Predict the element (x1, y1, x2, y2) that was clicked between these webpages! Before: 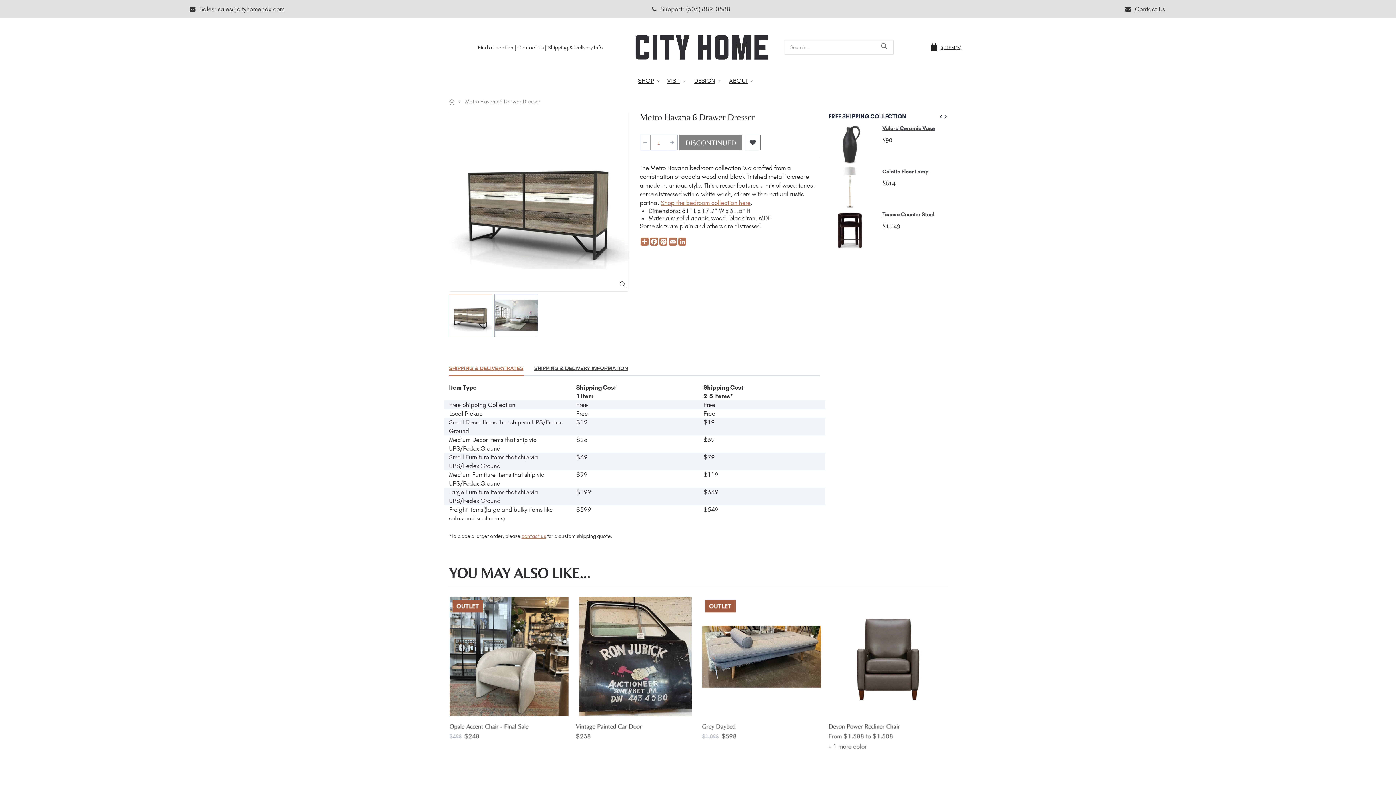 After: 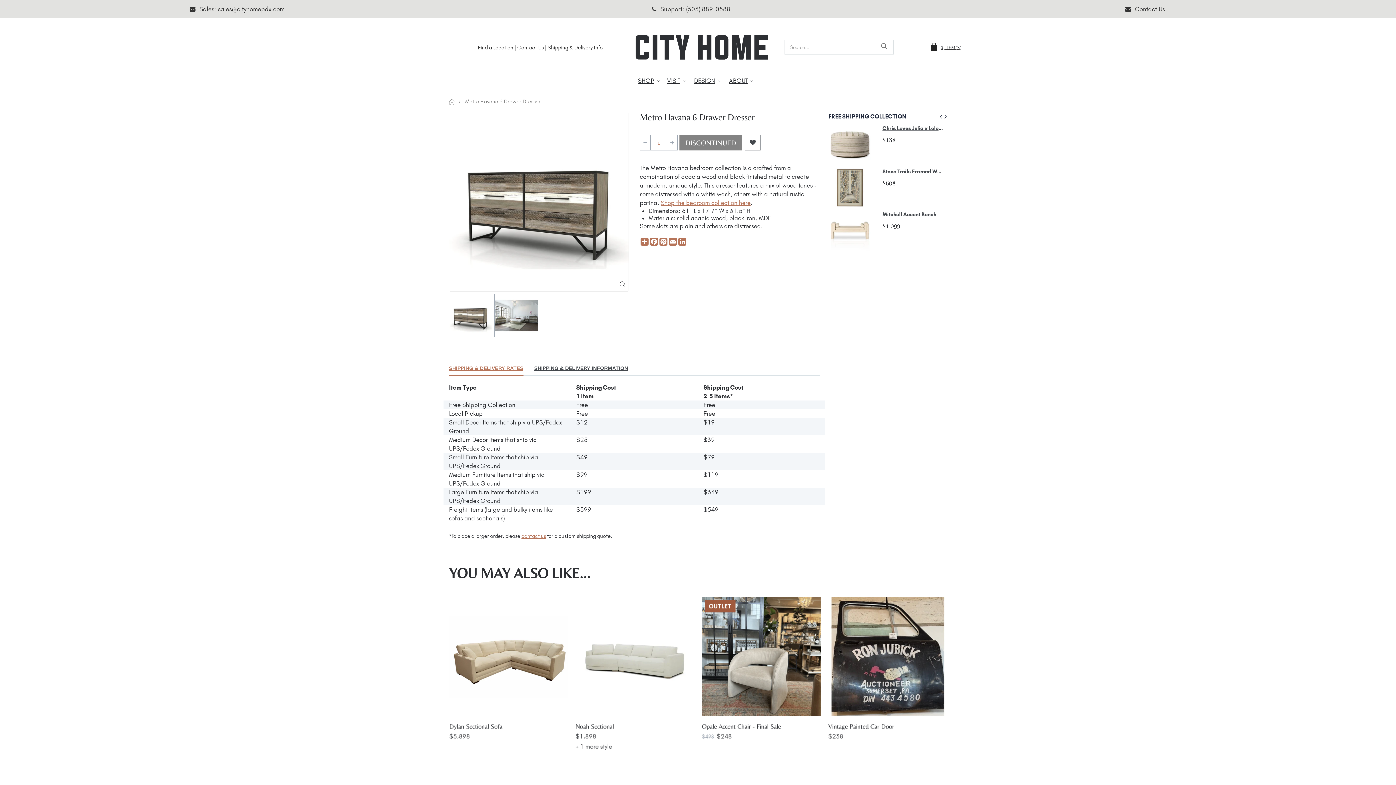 Action: bbox: (937, 103, 942, 129)